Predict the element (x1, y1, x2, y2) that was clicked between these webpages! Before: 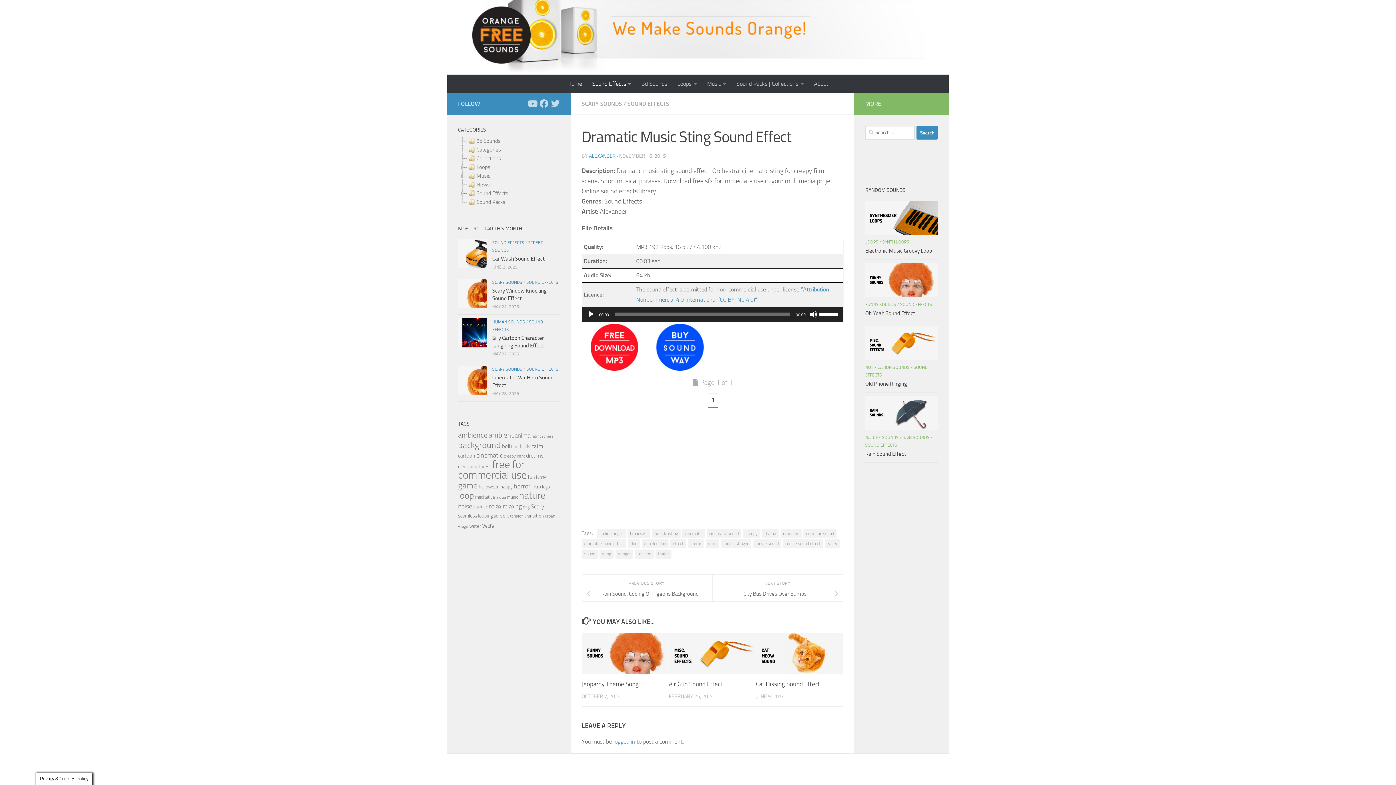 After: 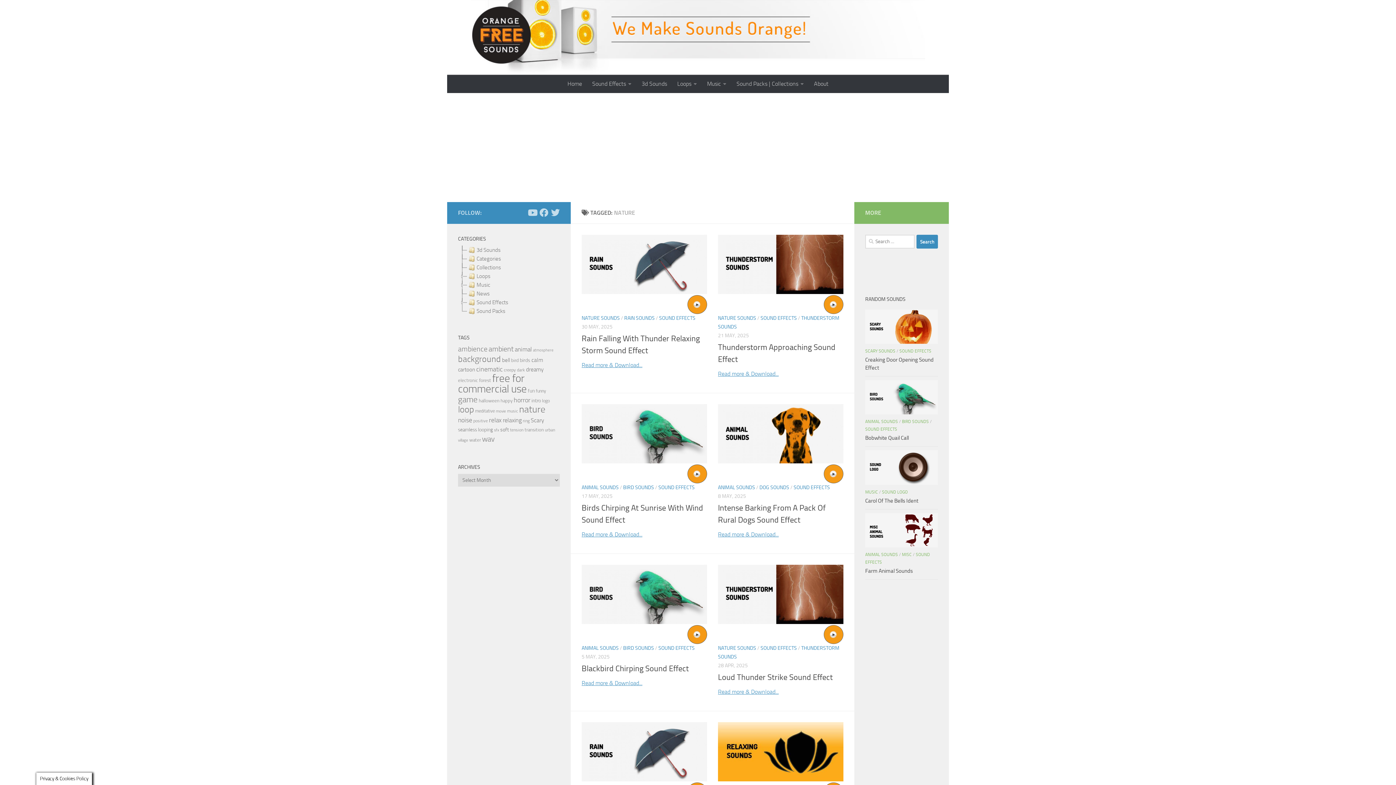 Action: bbox: (519, 490, 545, 501) label: nature (932 items)